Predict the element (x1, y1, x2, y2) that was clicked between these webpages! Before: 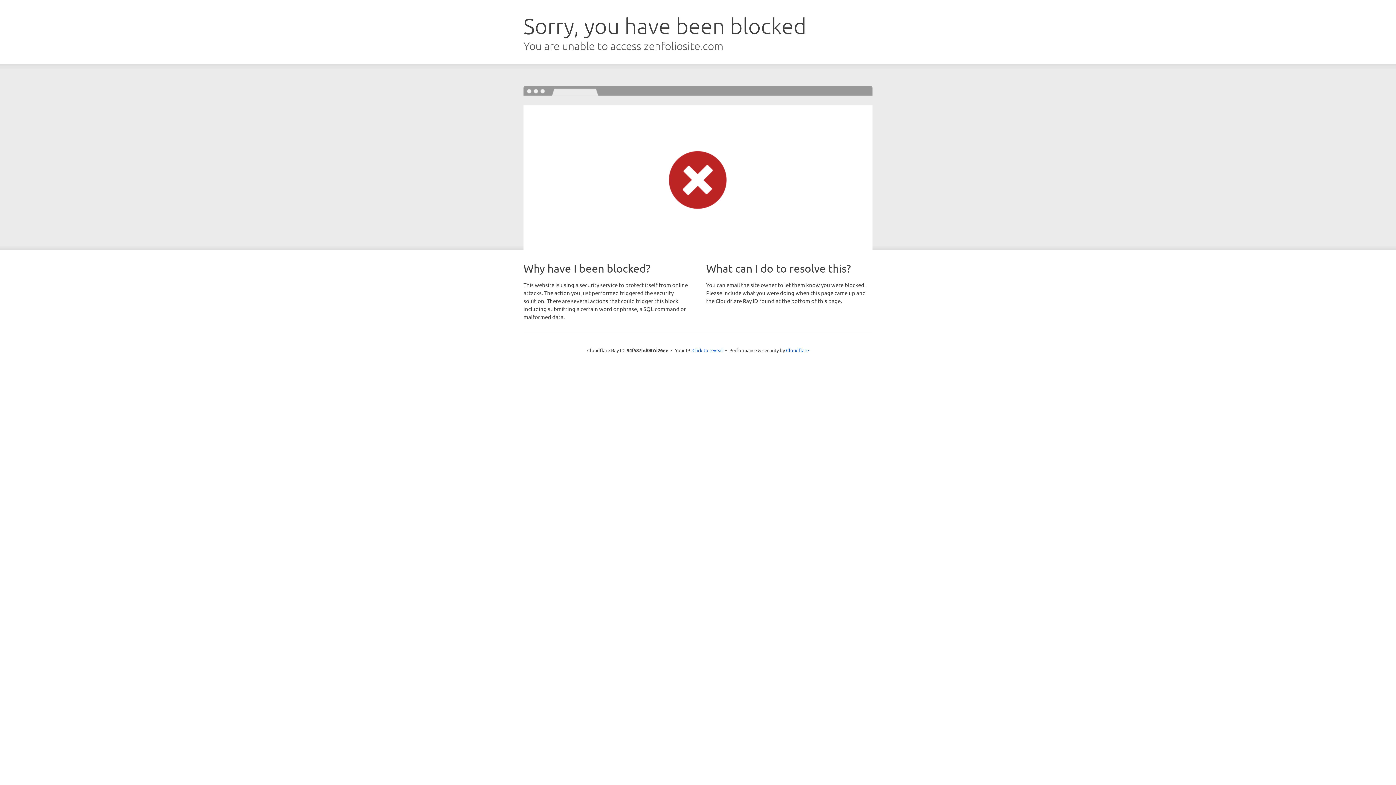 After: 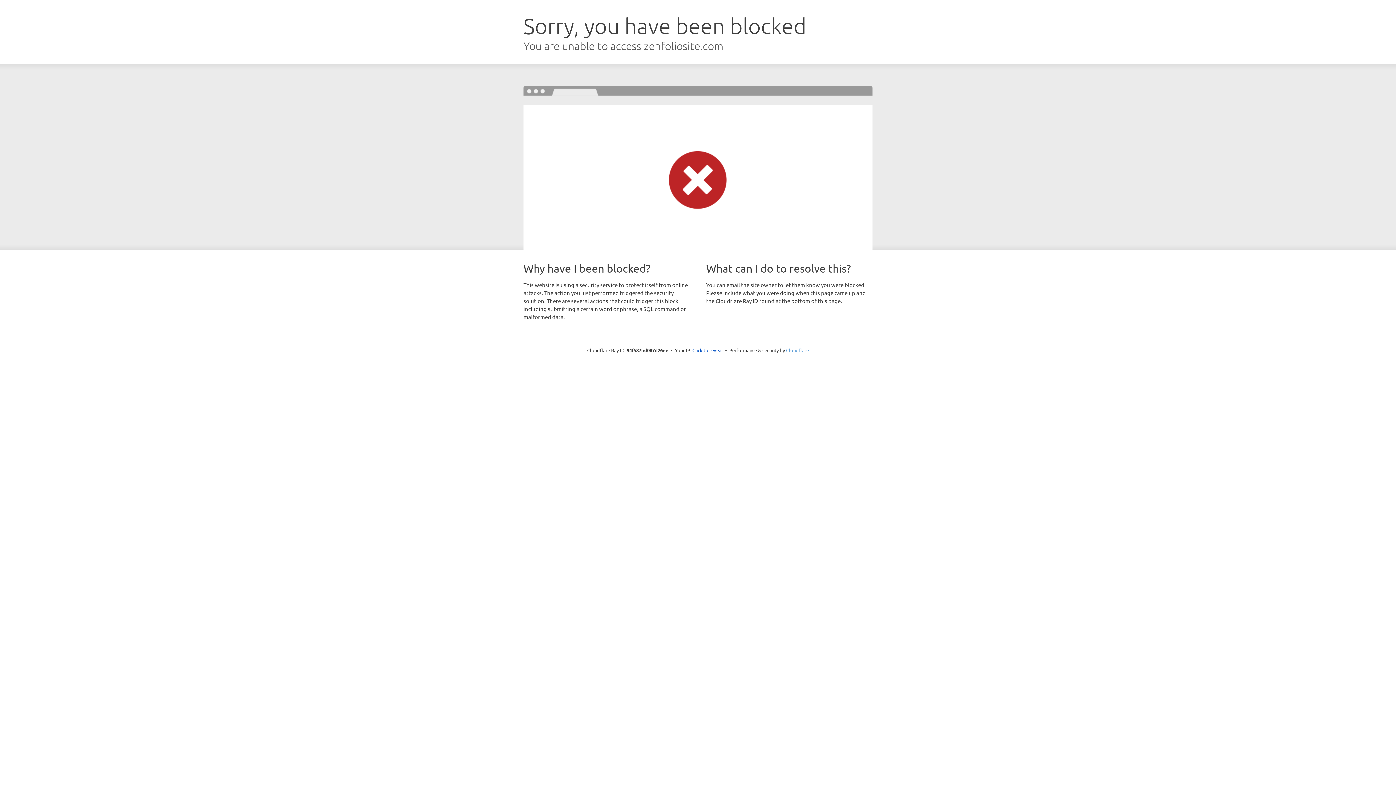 Action: bbox: (786, 347, 809, 353) label: Cloudflare